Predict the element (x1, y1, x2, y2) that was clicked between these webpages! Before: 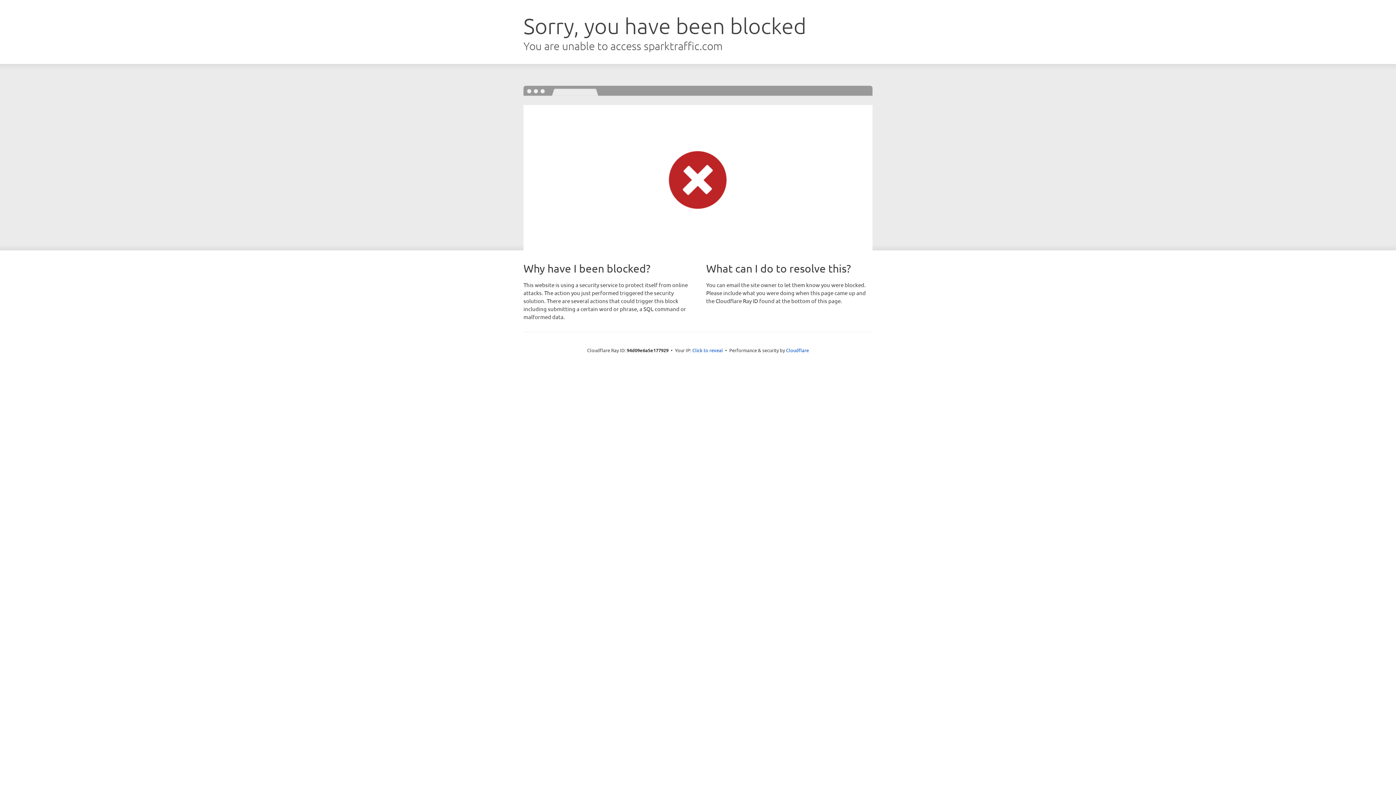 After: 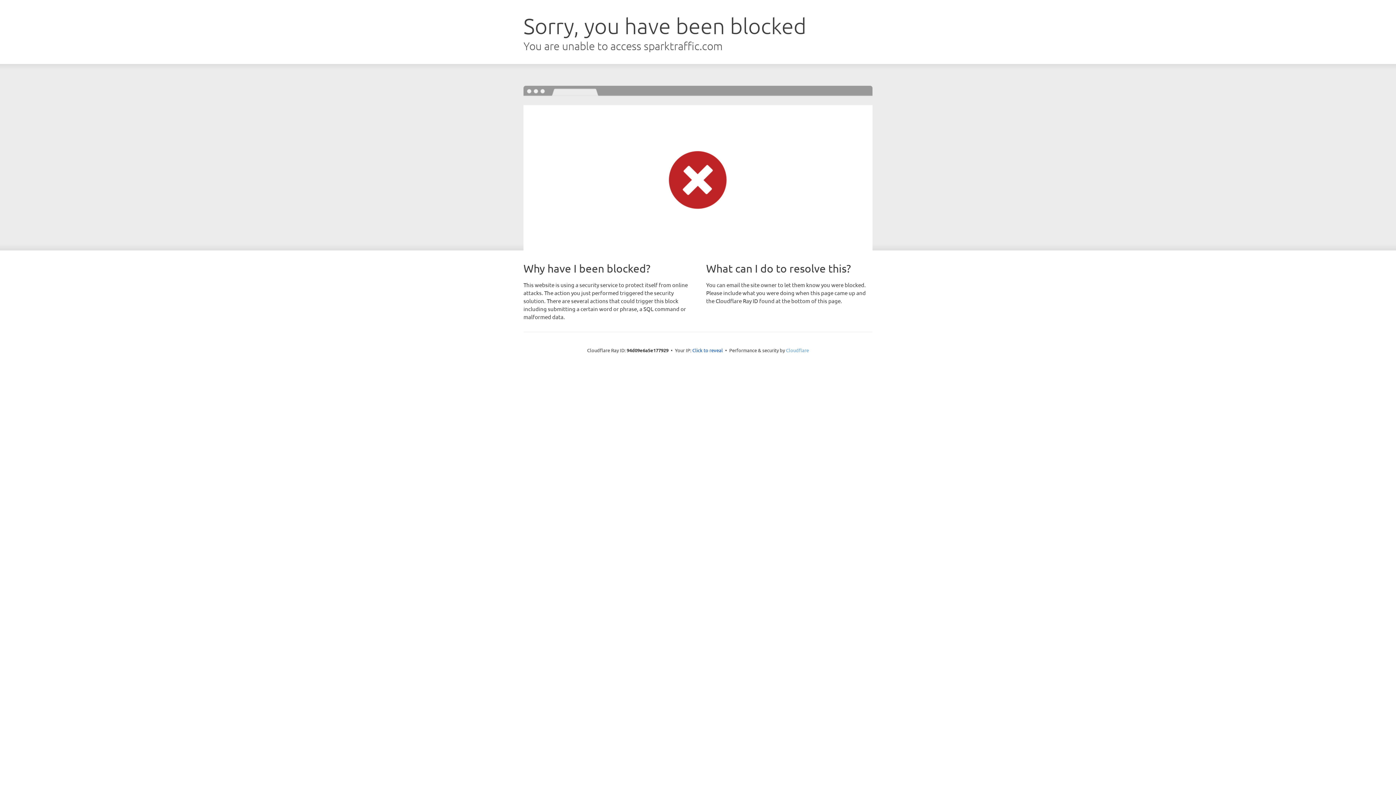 Action: bbox: (786, 347, 809, 353) label: Cloudflare